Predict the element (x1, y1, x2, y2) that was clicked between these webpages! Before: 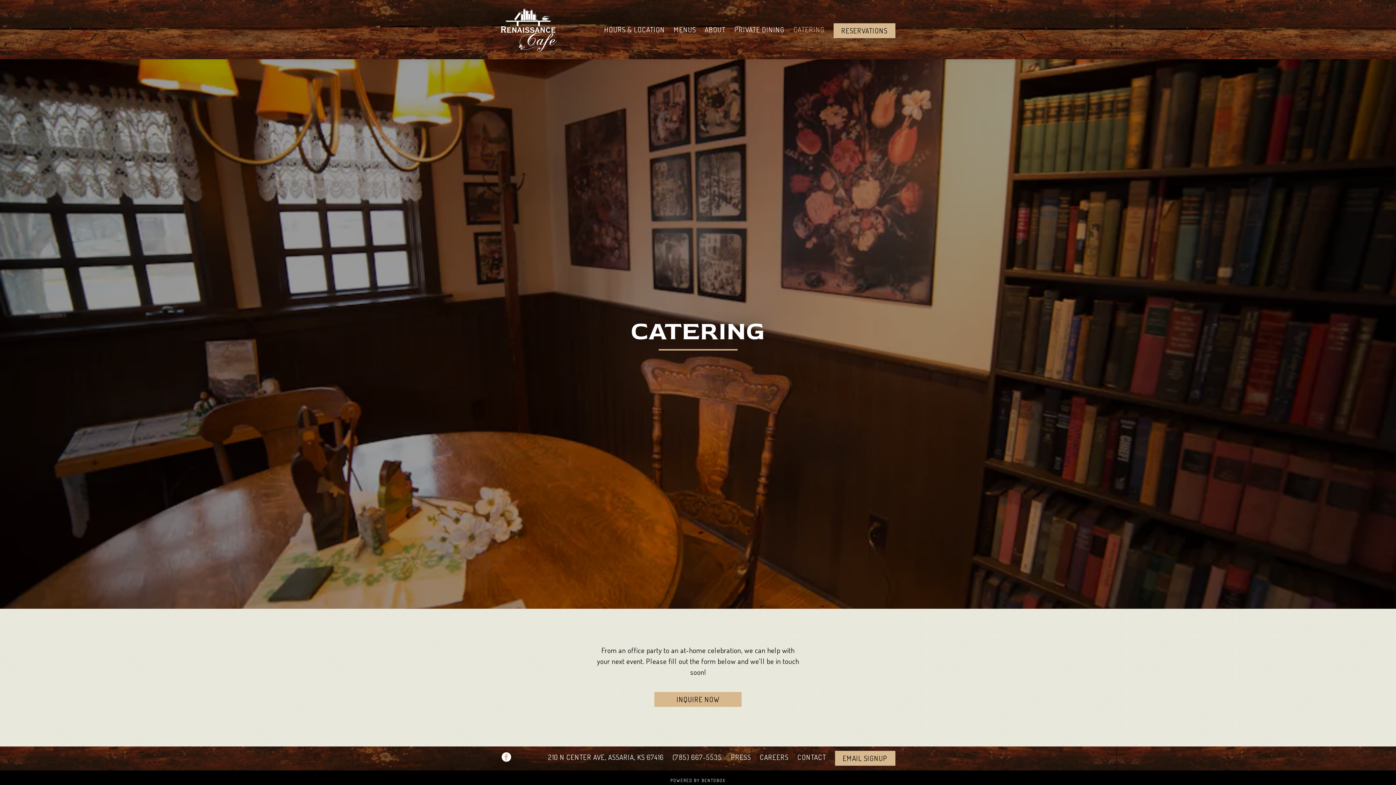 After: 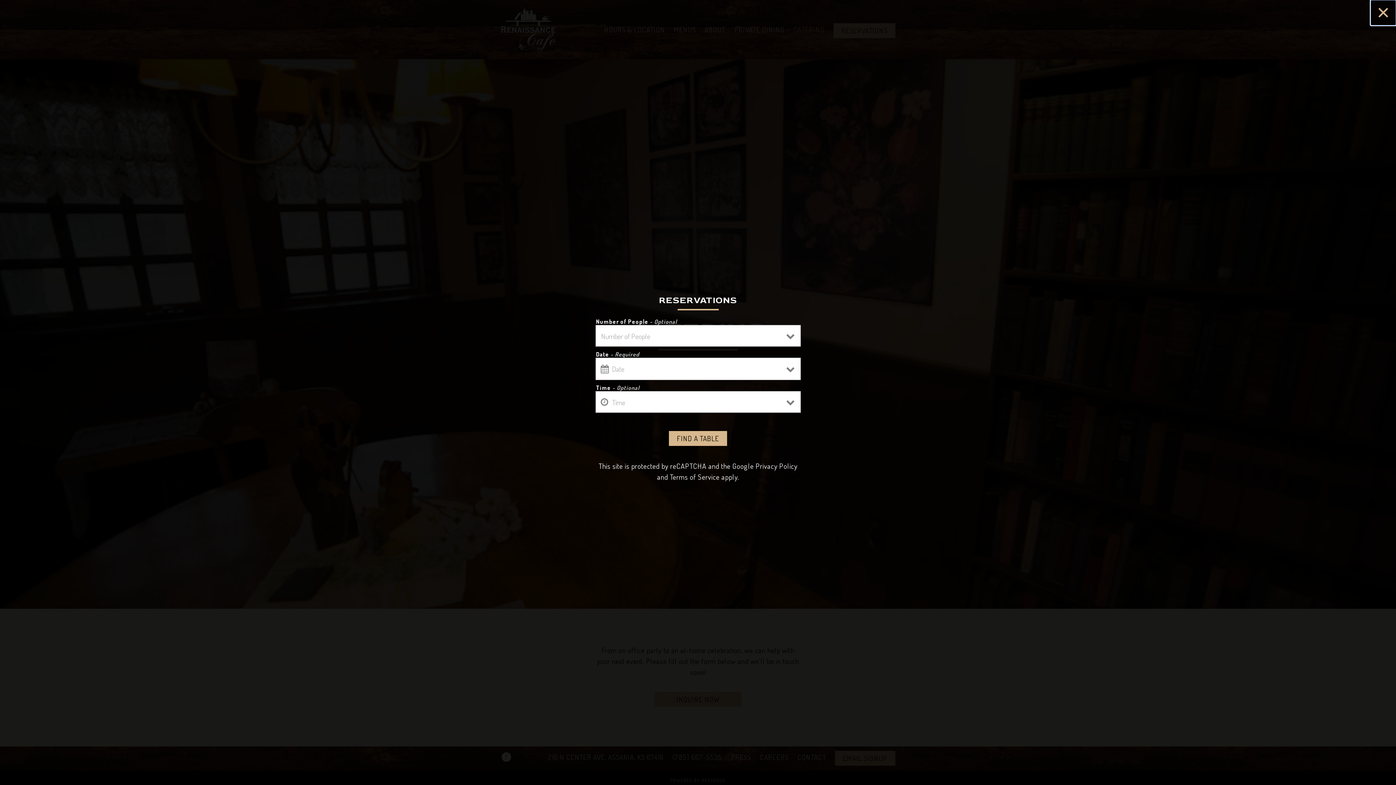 Action: label: Reservations - Make a reservation bbox: (833, 23, 895, 38)